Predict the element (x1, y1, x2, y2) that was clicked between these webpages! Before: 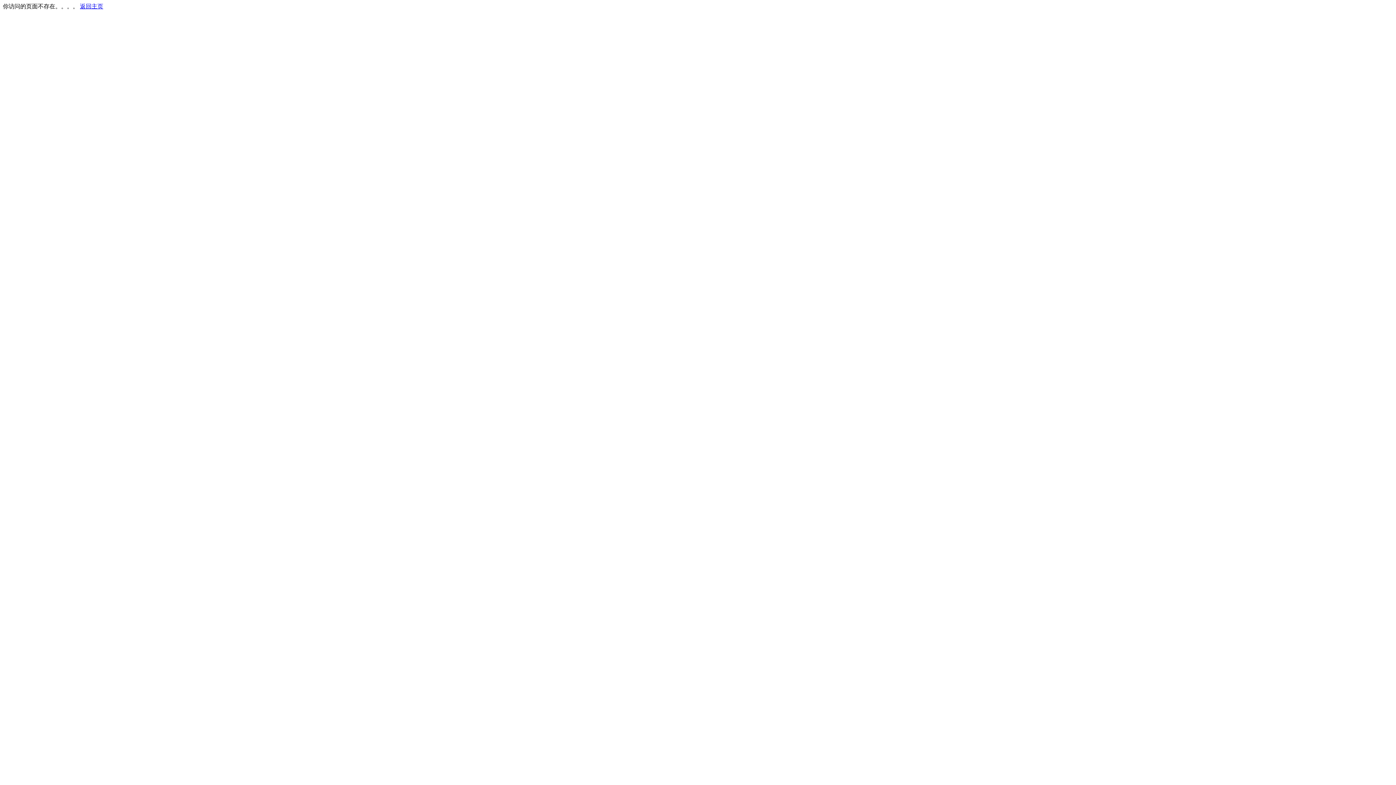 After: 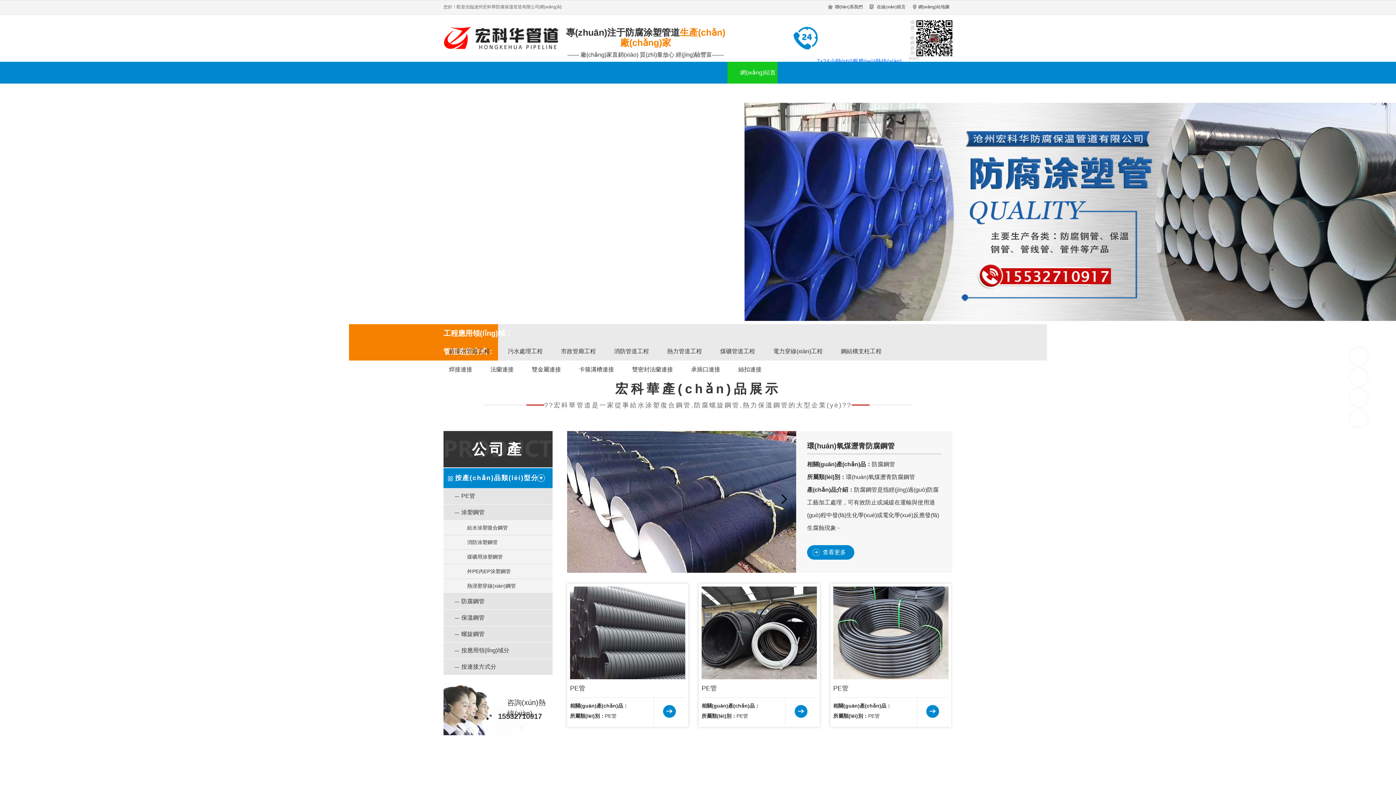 Action: bbox: (80, 3, 103, 9) label: 返回主页